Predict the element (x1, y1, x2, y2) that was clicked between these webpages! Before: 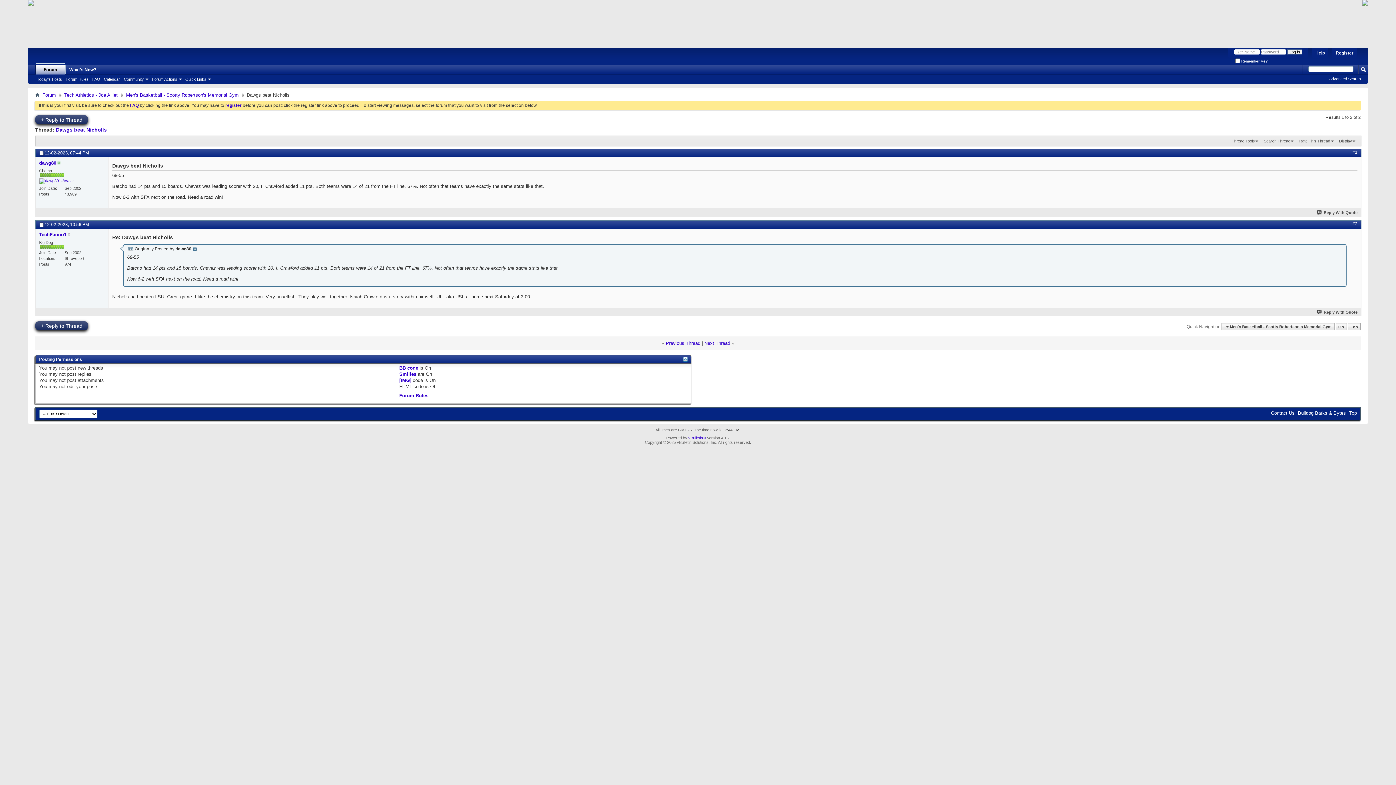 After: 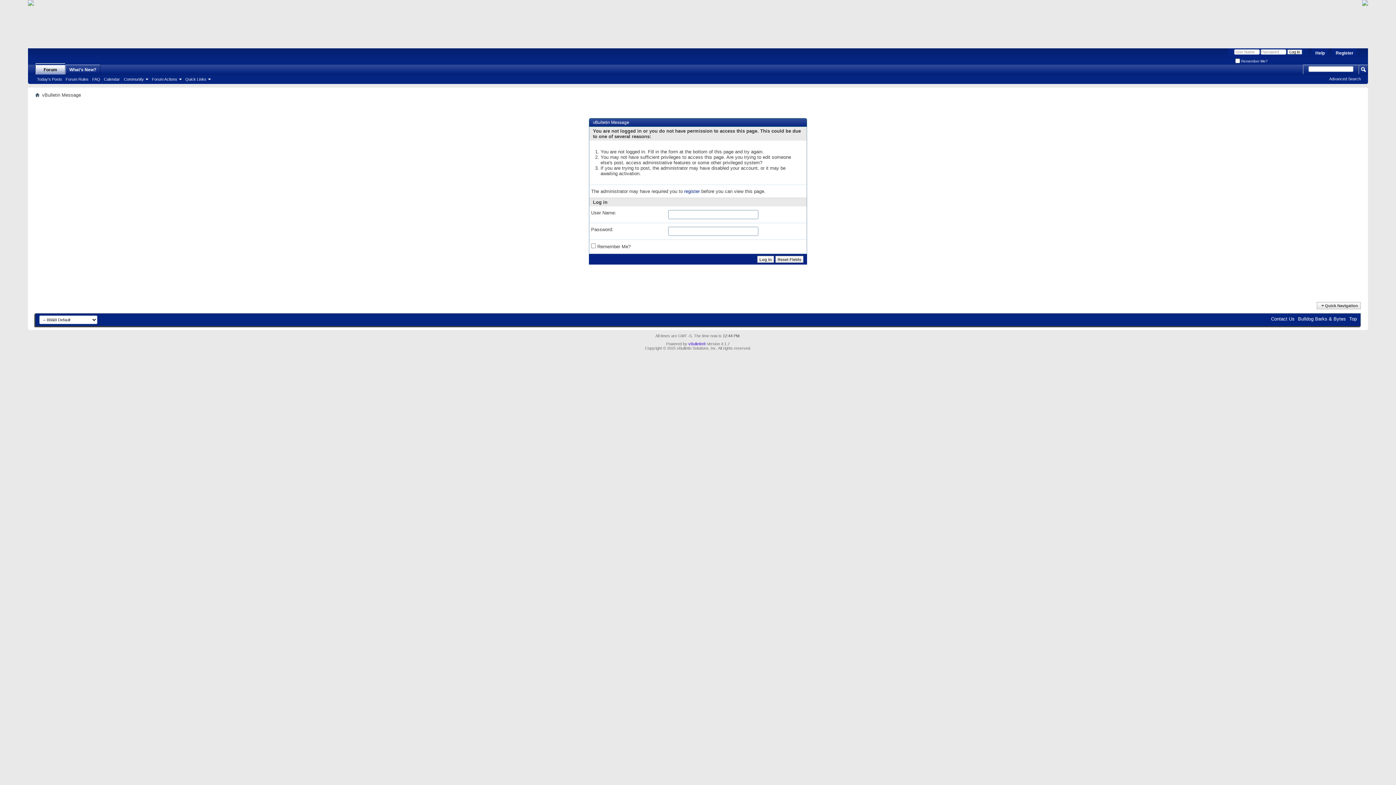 Action: label: + Reply to Thread bbox: (35, 321, 87, 330)